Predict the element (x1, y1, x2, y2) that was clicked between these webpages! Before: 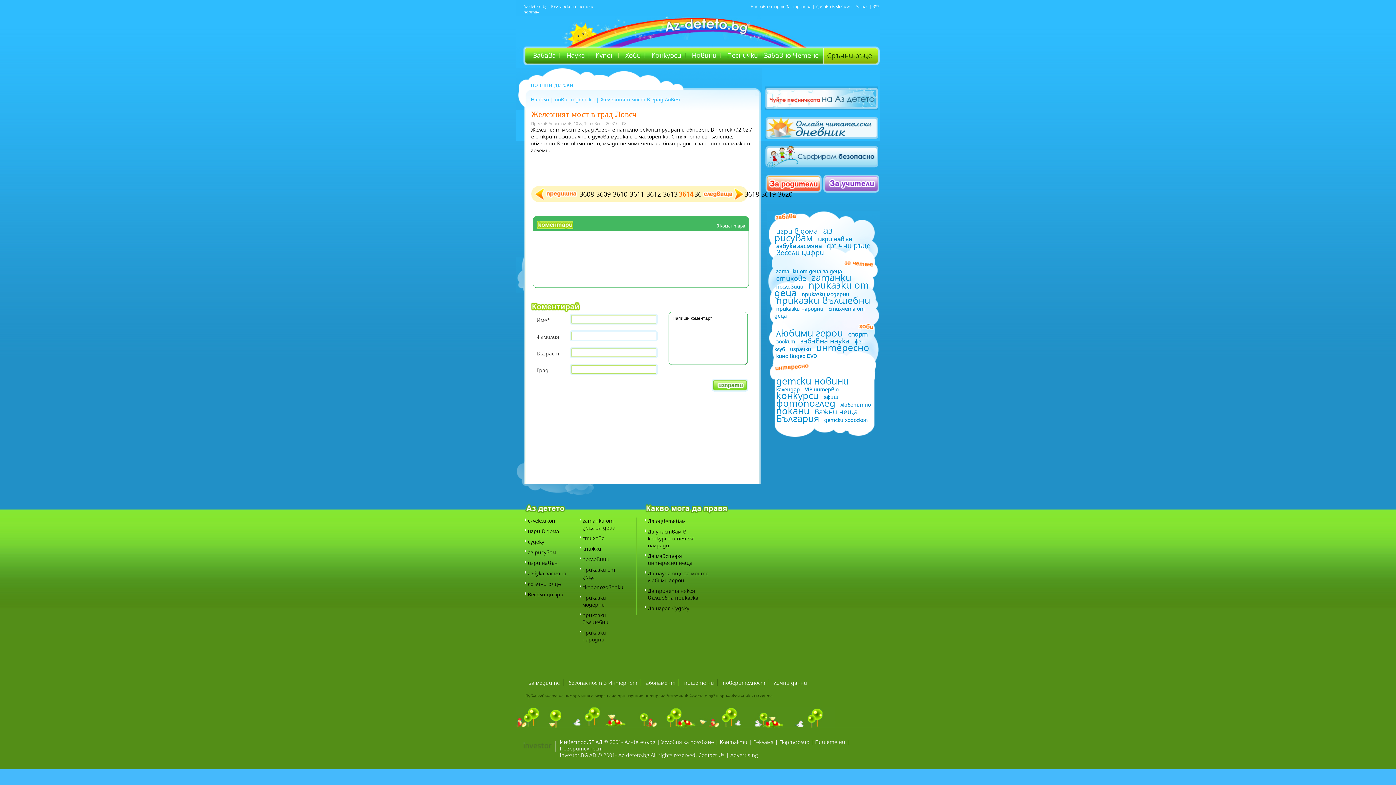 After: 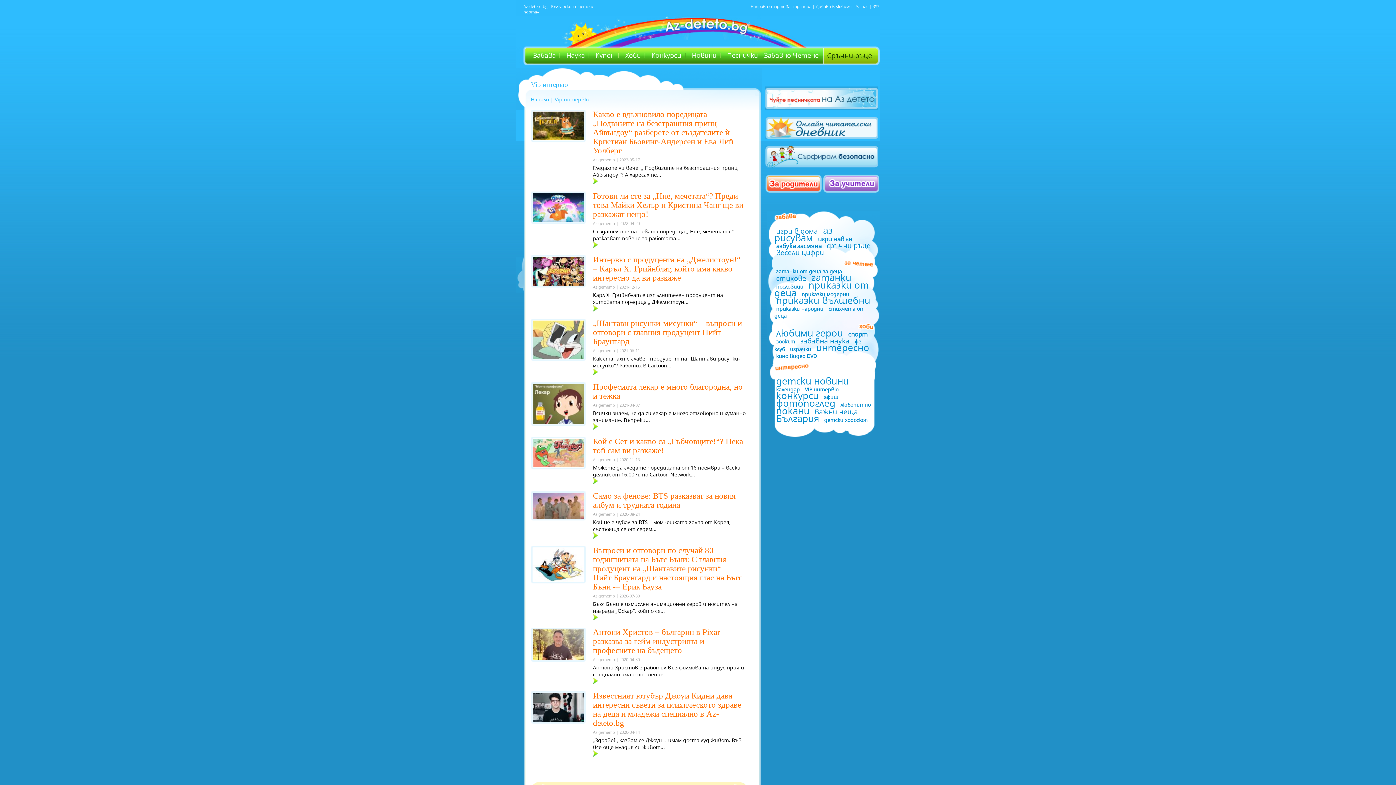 Action: label: VIP интервю bbox: (803, 386, 840, 393)